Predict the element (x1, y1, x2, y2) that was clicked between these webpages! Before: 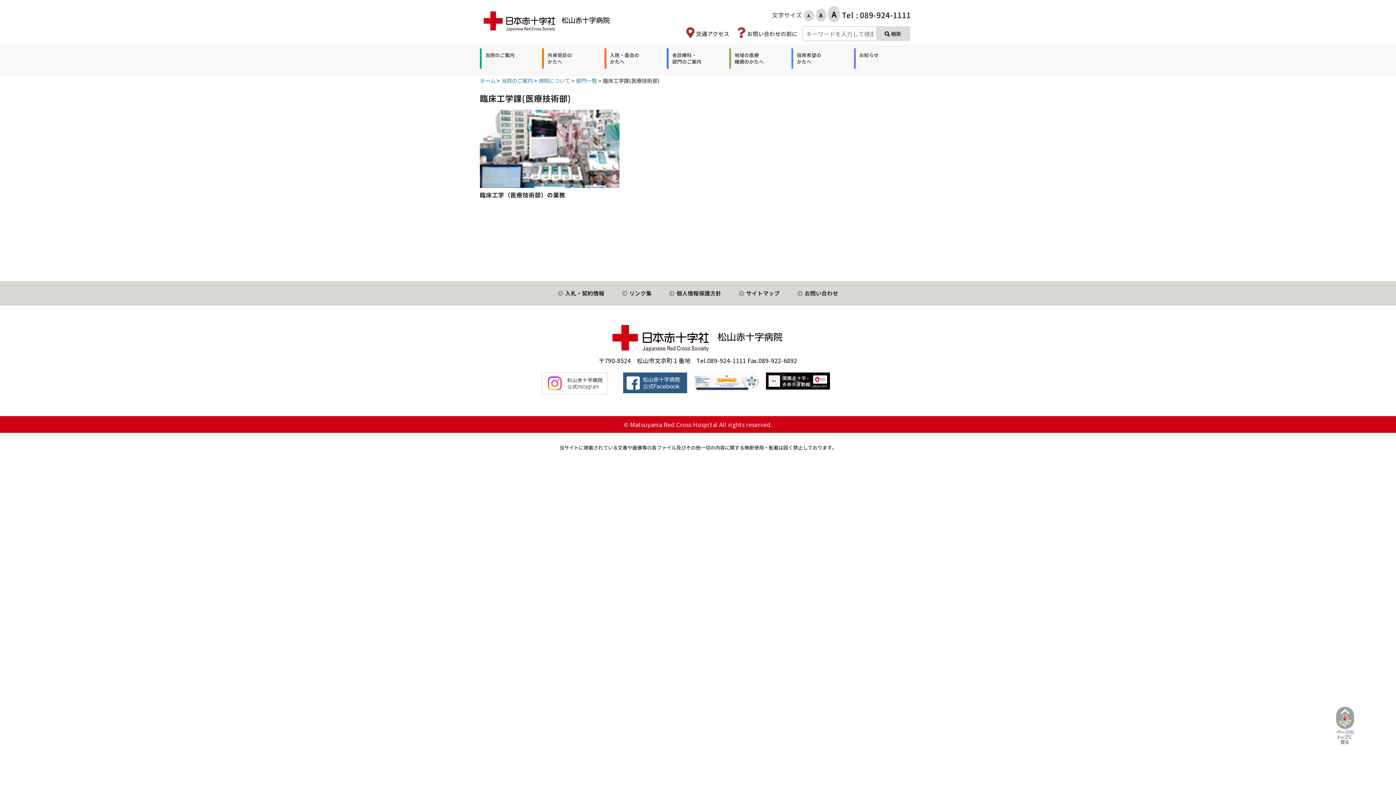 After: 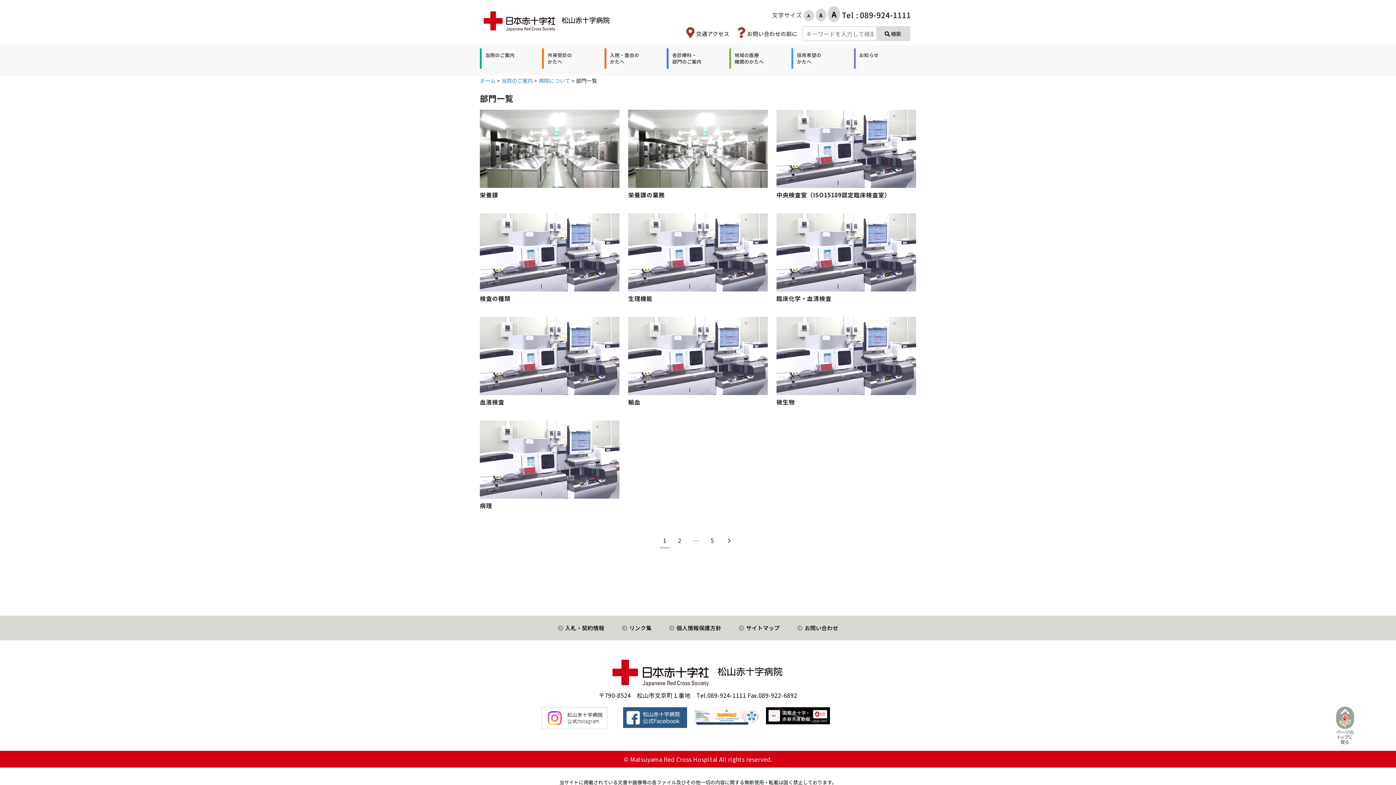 Action: bbox: (576, 76, 597, 84) label: 部門一覧